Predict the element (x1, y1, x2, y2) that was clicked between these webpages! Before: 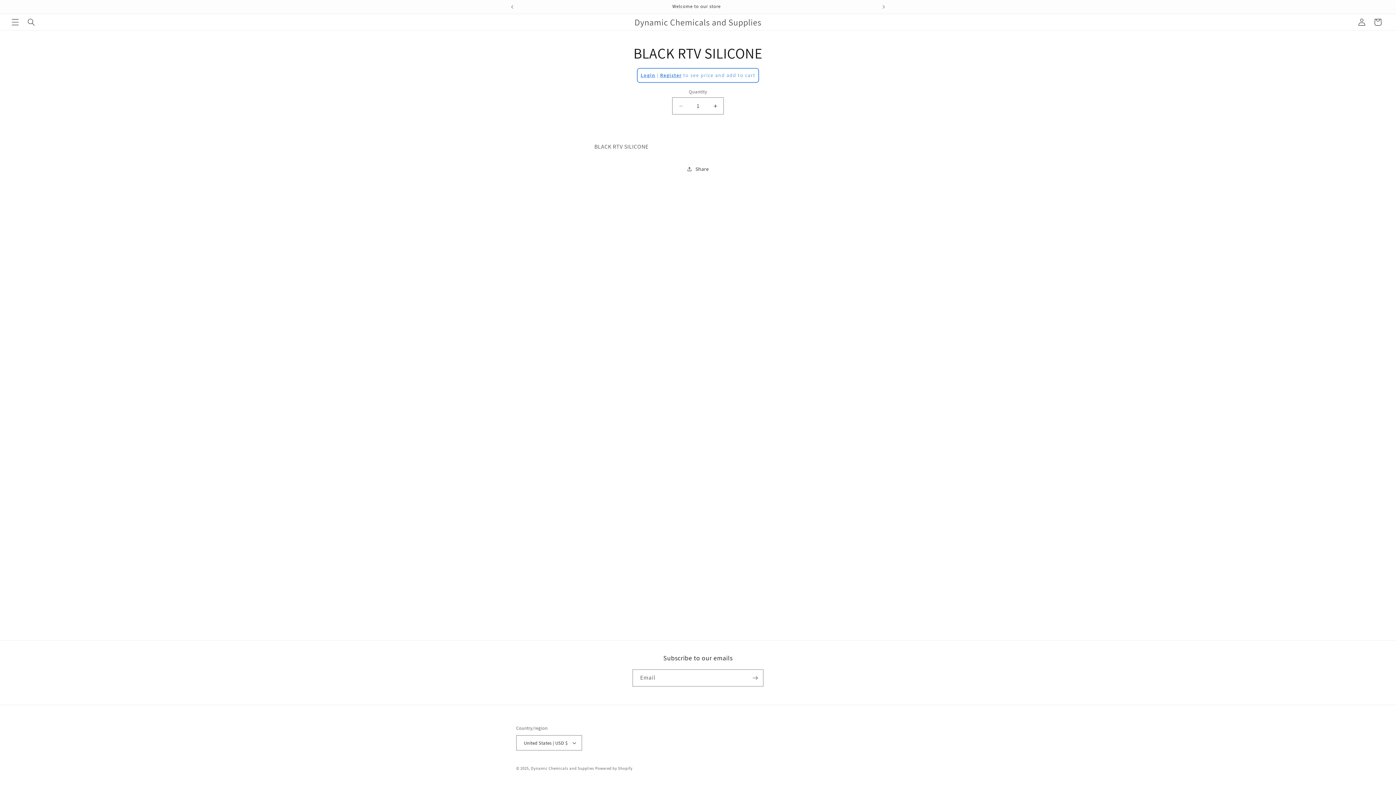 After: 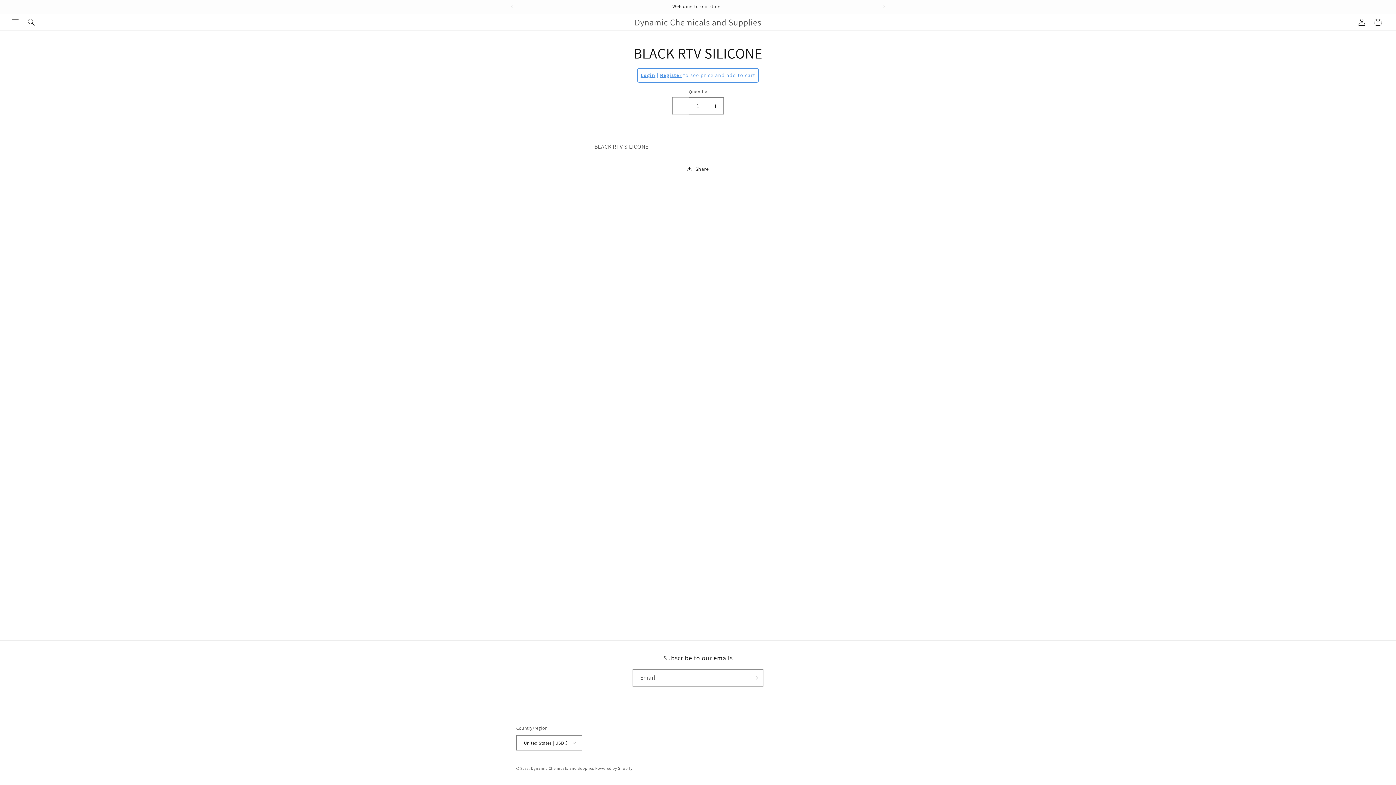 Action: bbox: (672, 97, 689, 114) label: Decrease quantity for BLACK RTV SILICONE